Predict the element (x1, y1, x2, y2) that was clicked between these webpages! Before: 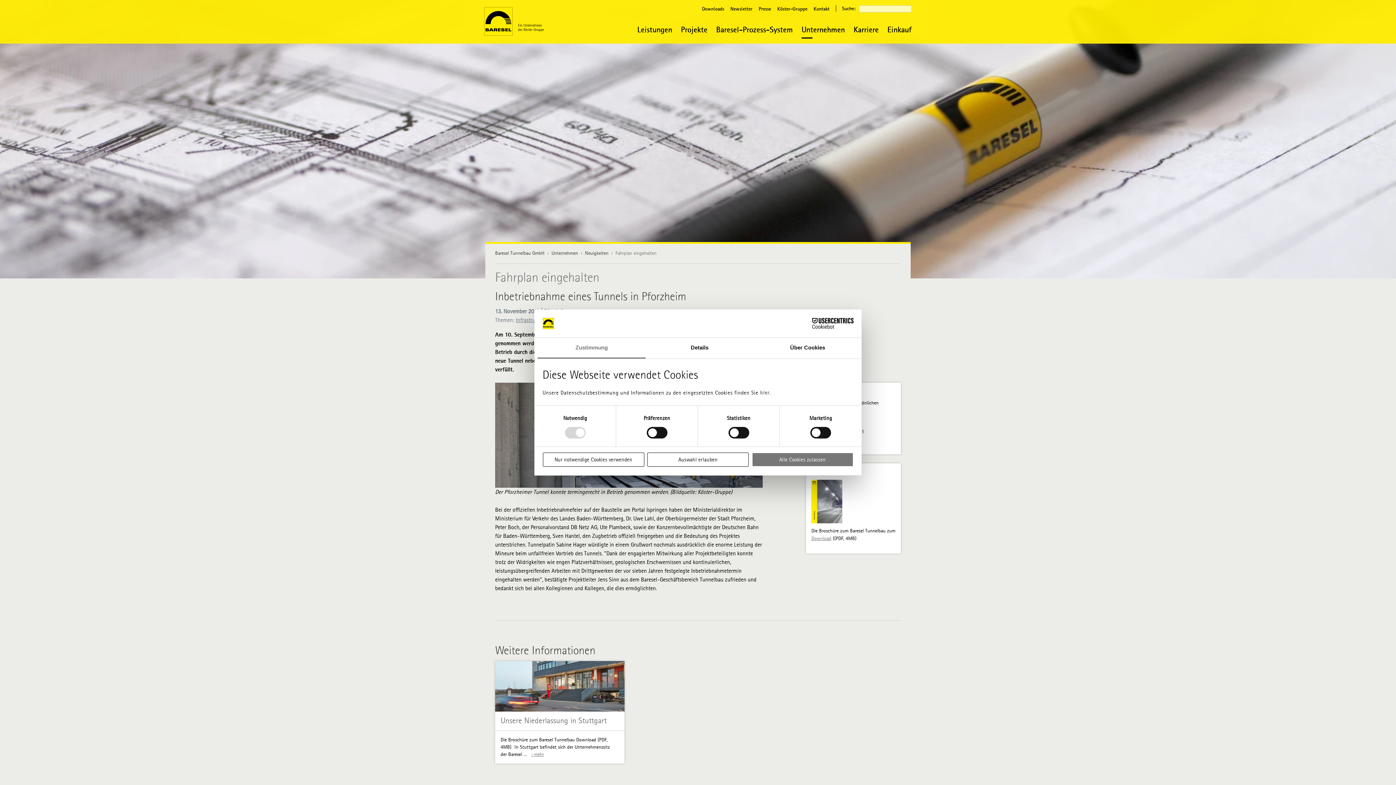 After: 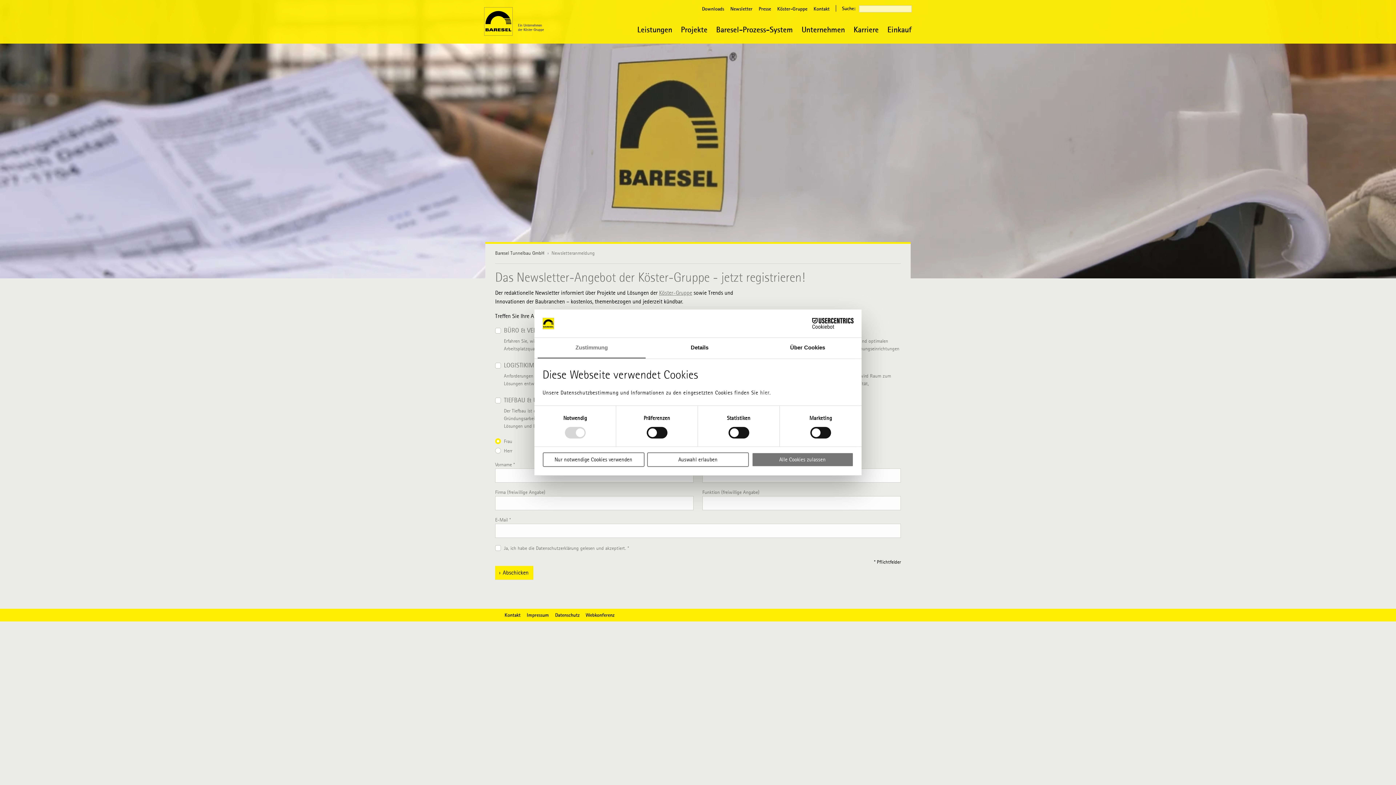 Action: label: Newsletter bbox: (730, 5, 752, 12)